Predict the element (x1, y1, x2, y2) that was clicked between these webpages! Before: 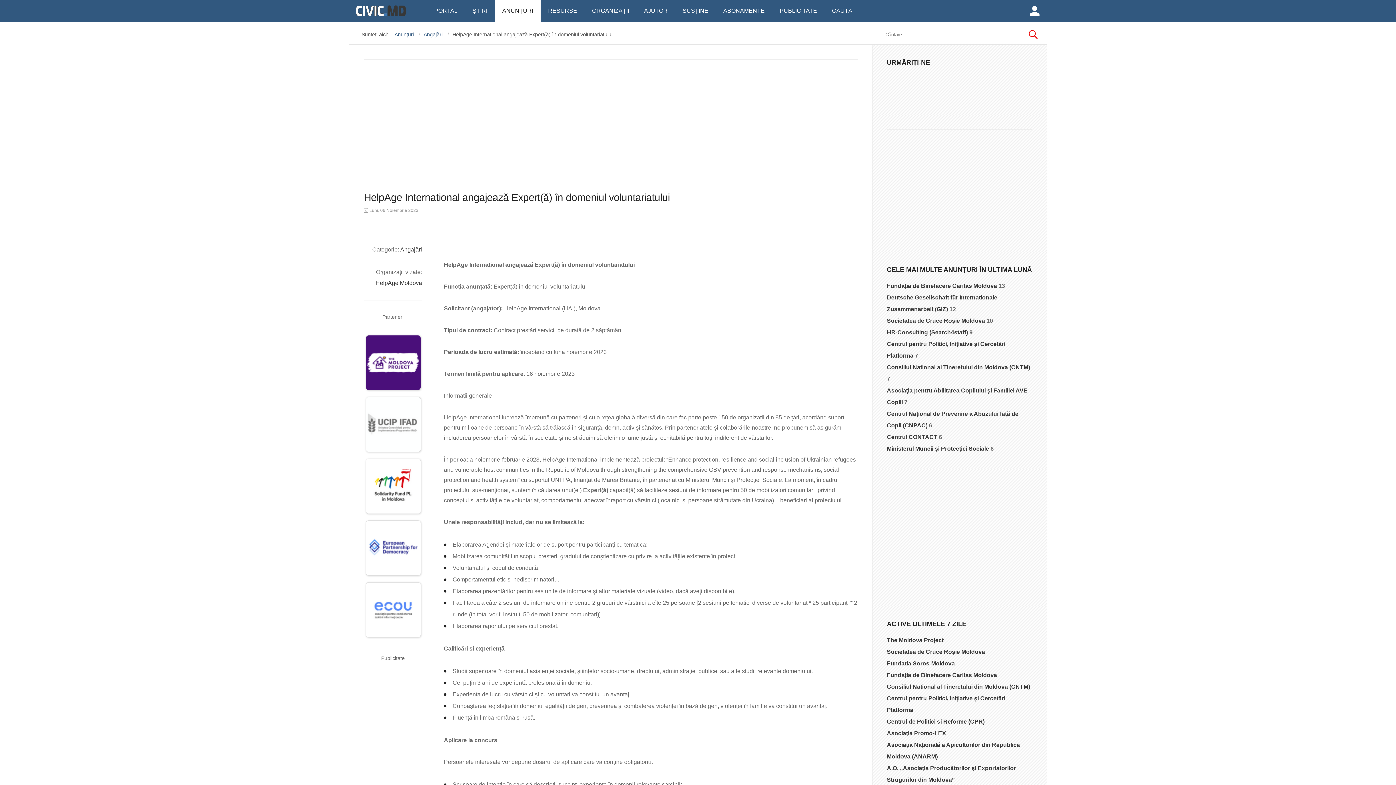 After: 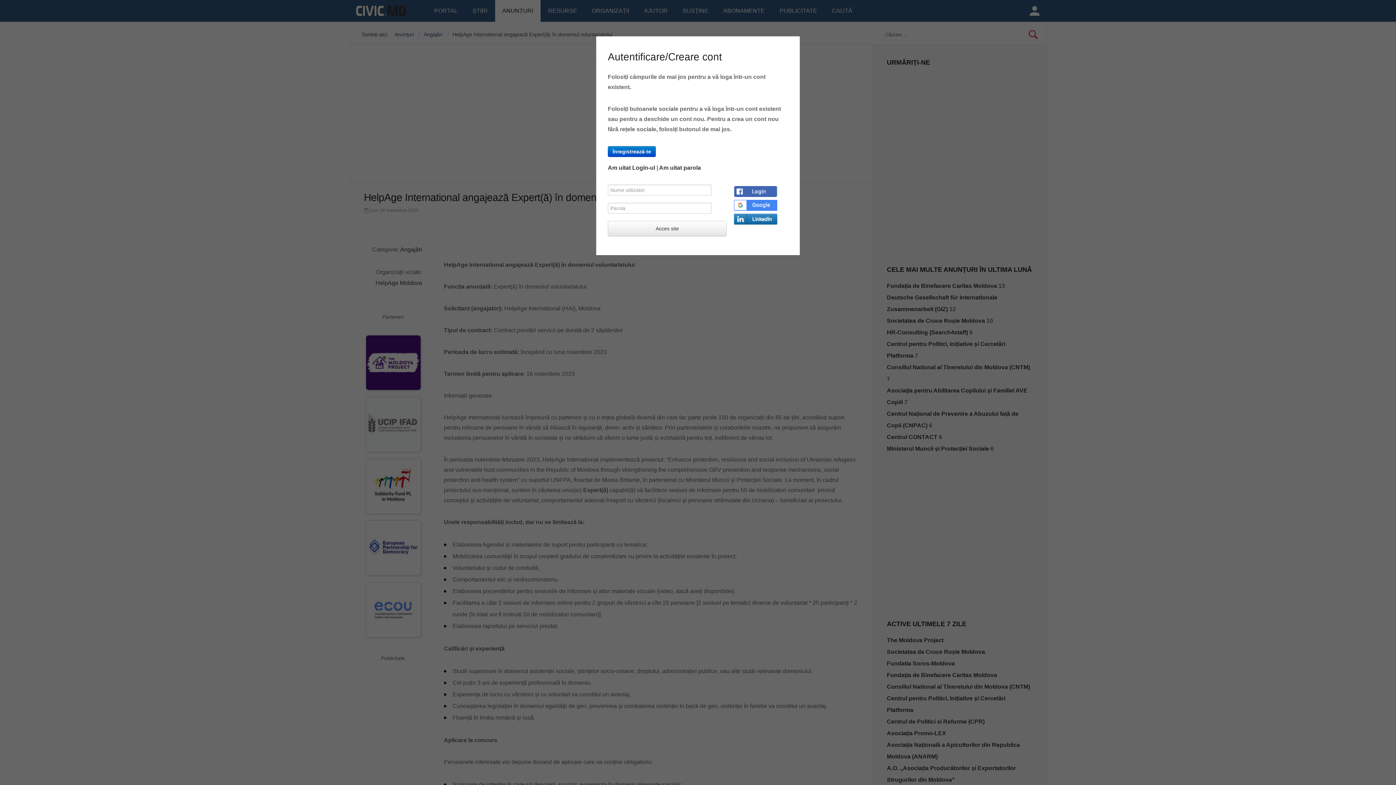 Action: bbox: (1029, 0, 1040, 21) label: Login